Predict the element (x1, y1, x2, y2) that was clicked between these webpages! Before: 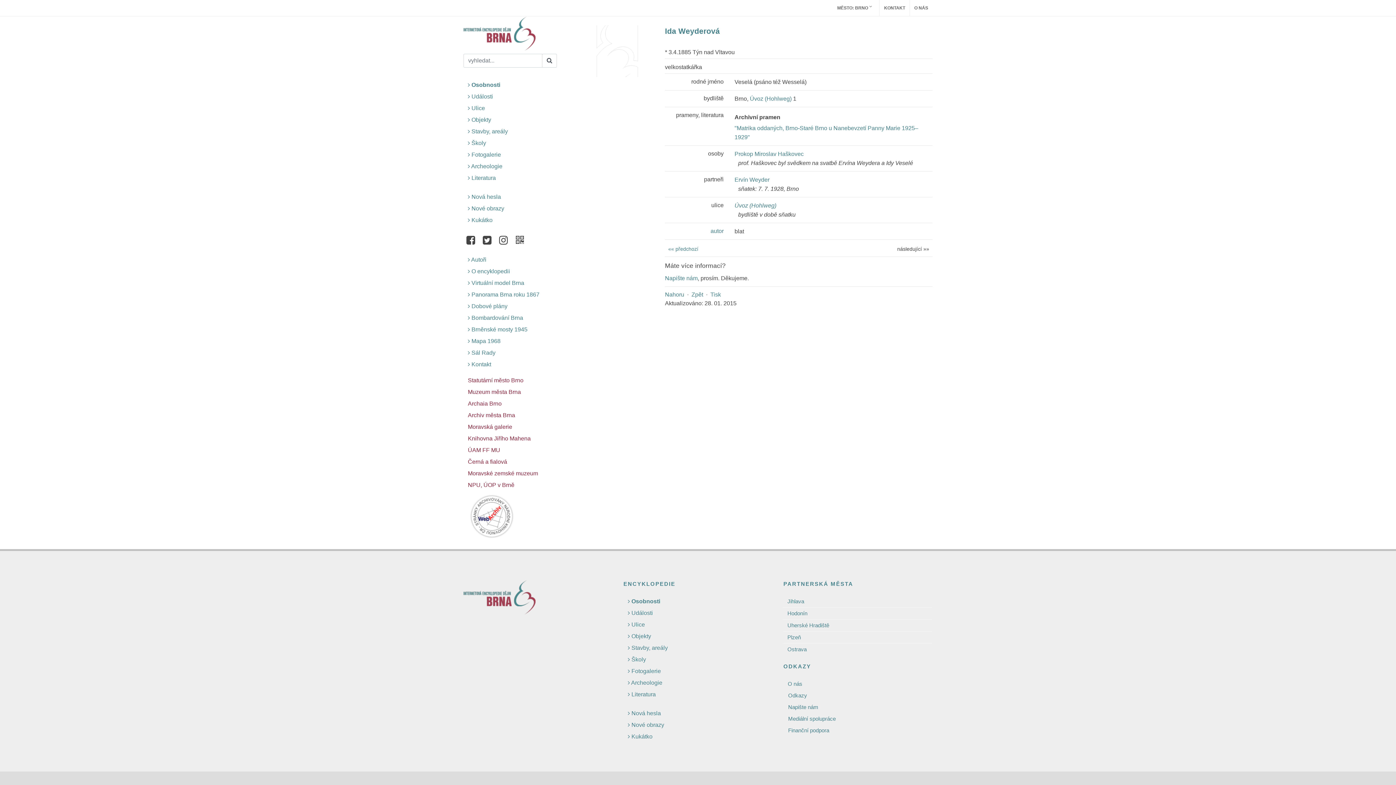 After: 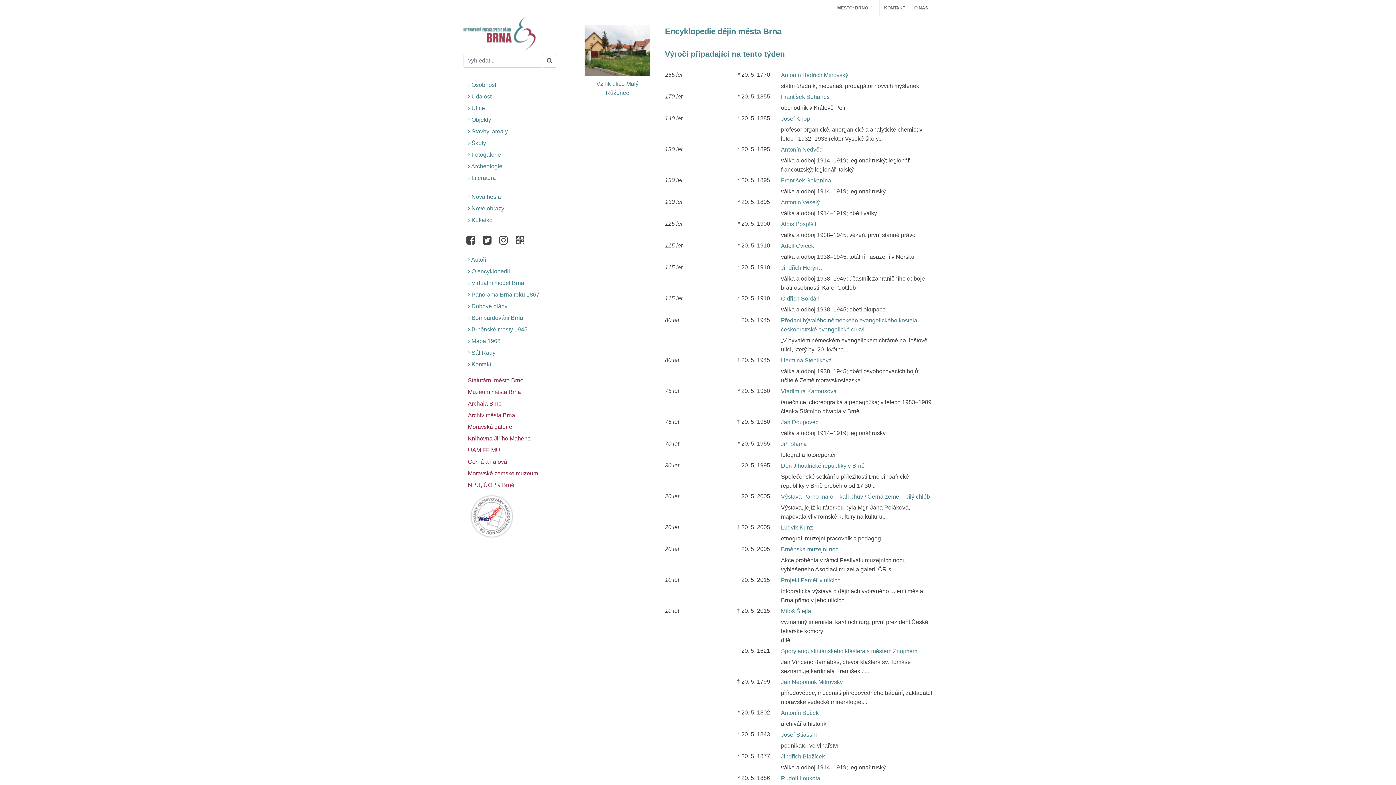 Action: label: následující »» bbox: (894, 243, 932, 254)